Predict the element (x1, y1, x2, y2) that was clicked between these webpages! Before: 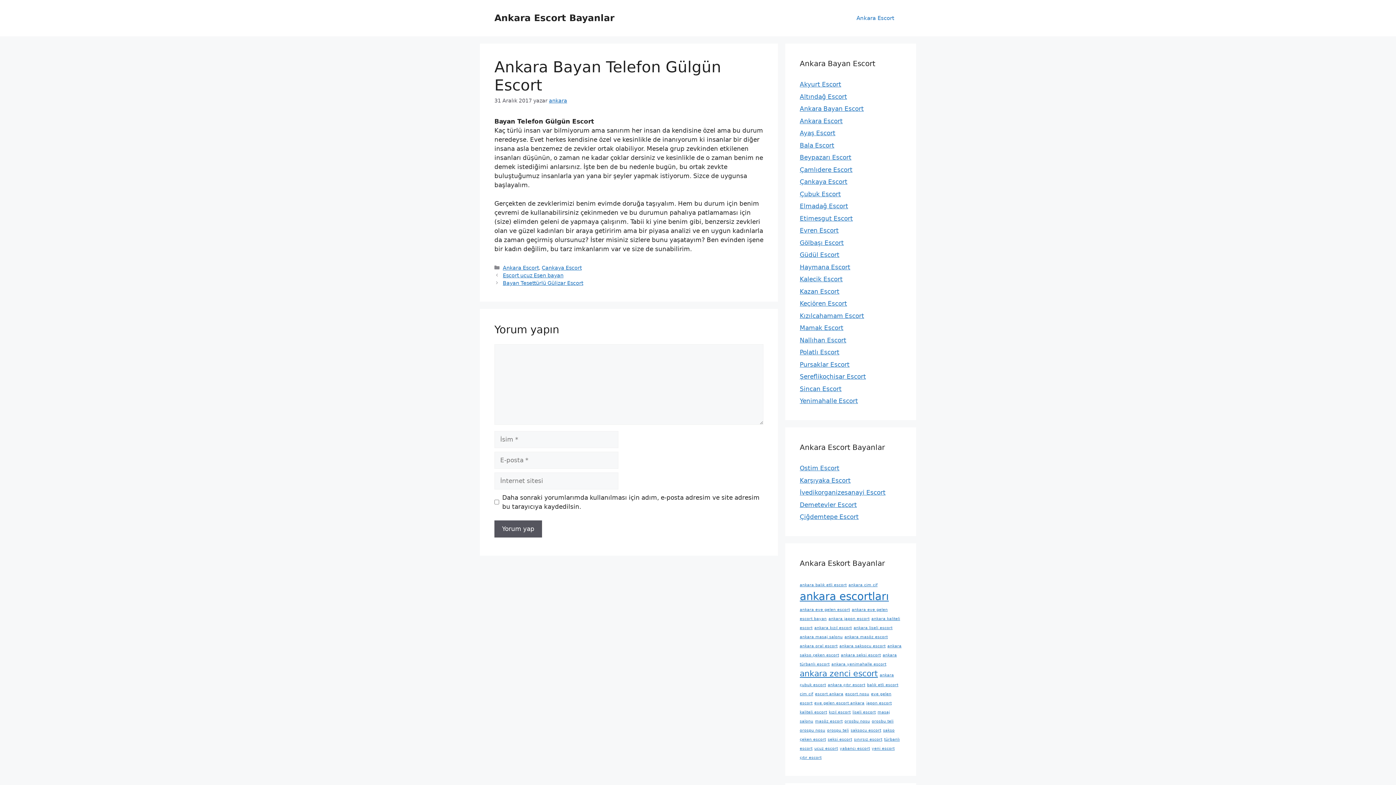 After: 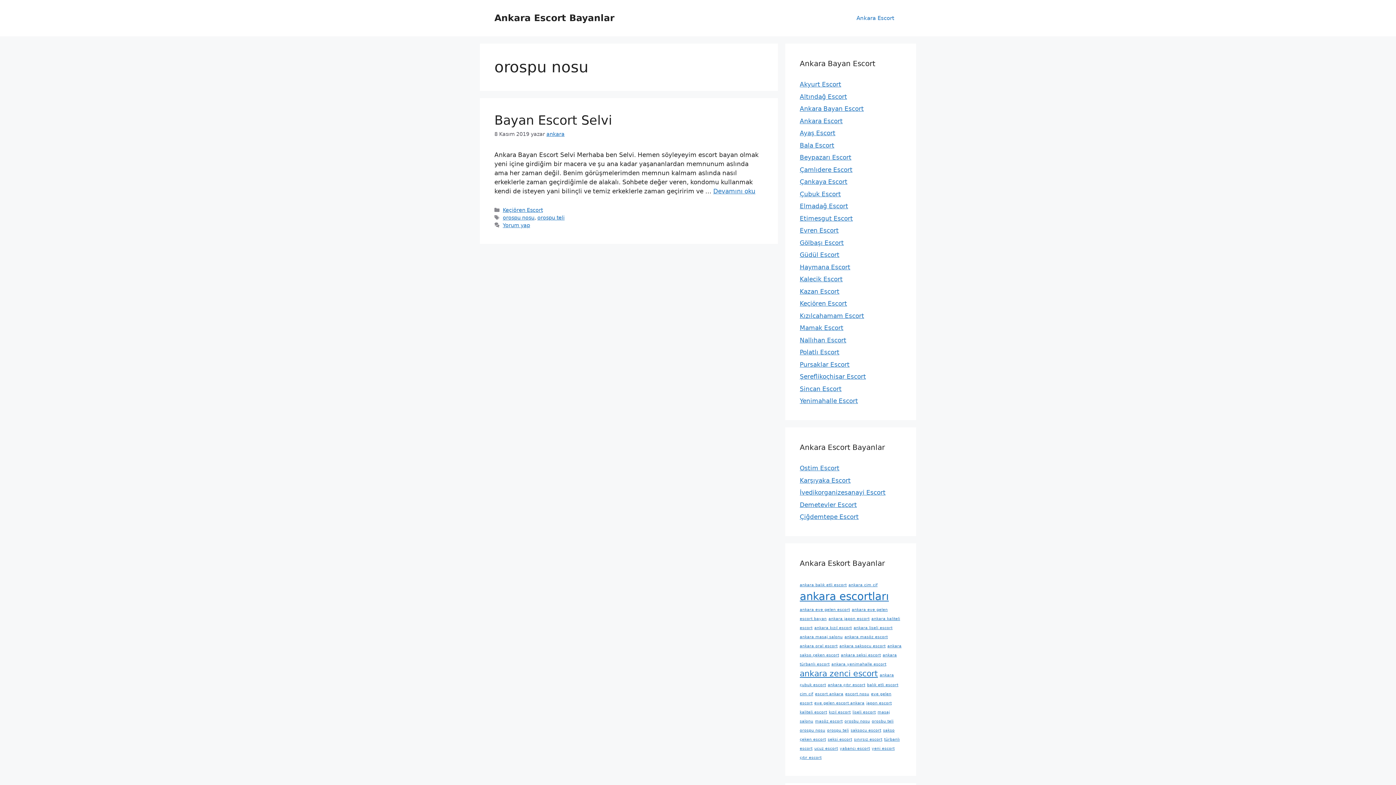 Action: label: orospu nosu (1 öge) bbox: (800, 728, 825, 733)